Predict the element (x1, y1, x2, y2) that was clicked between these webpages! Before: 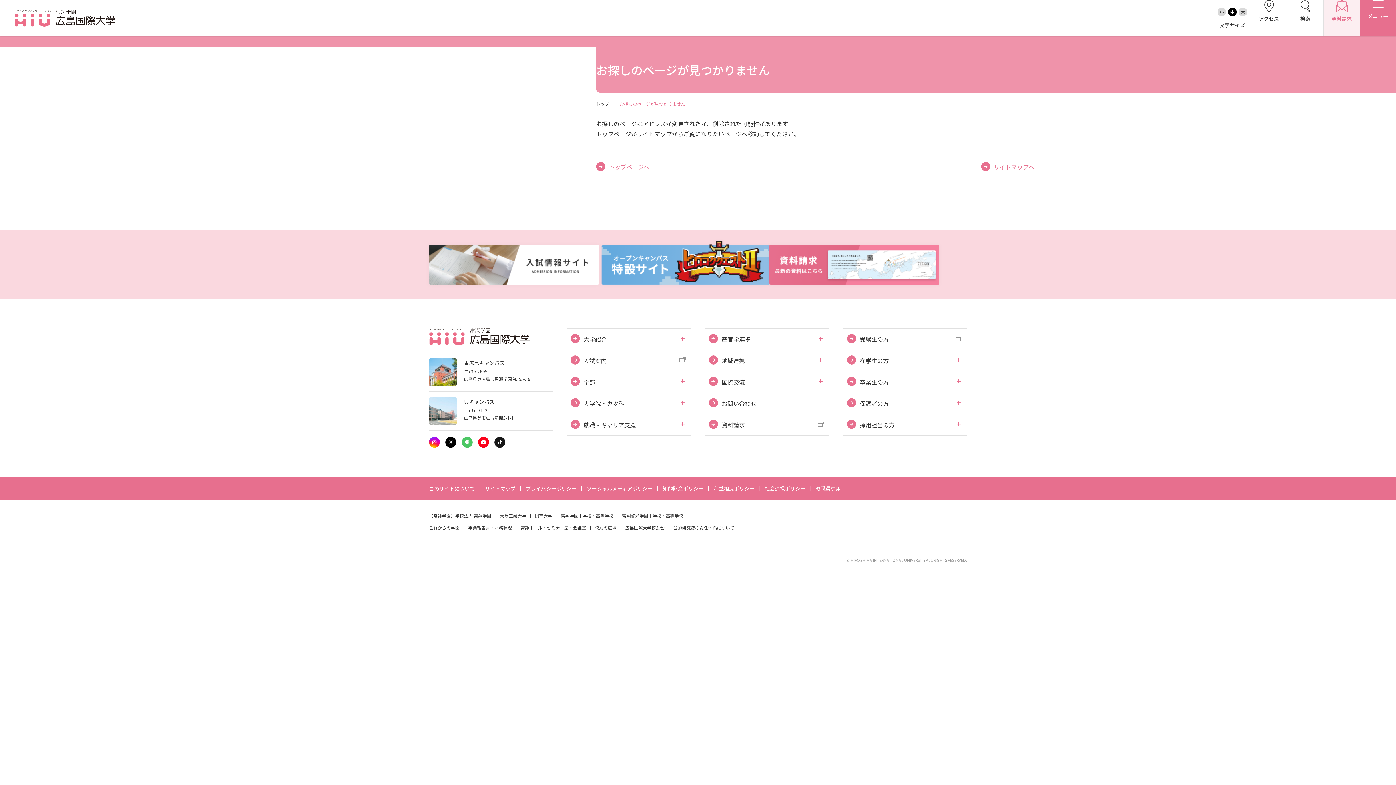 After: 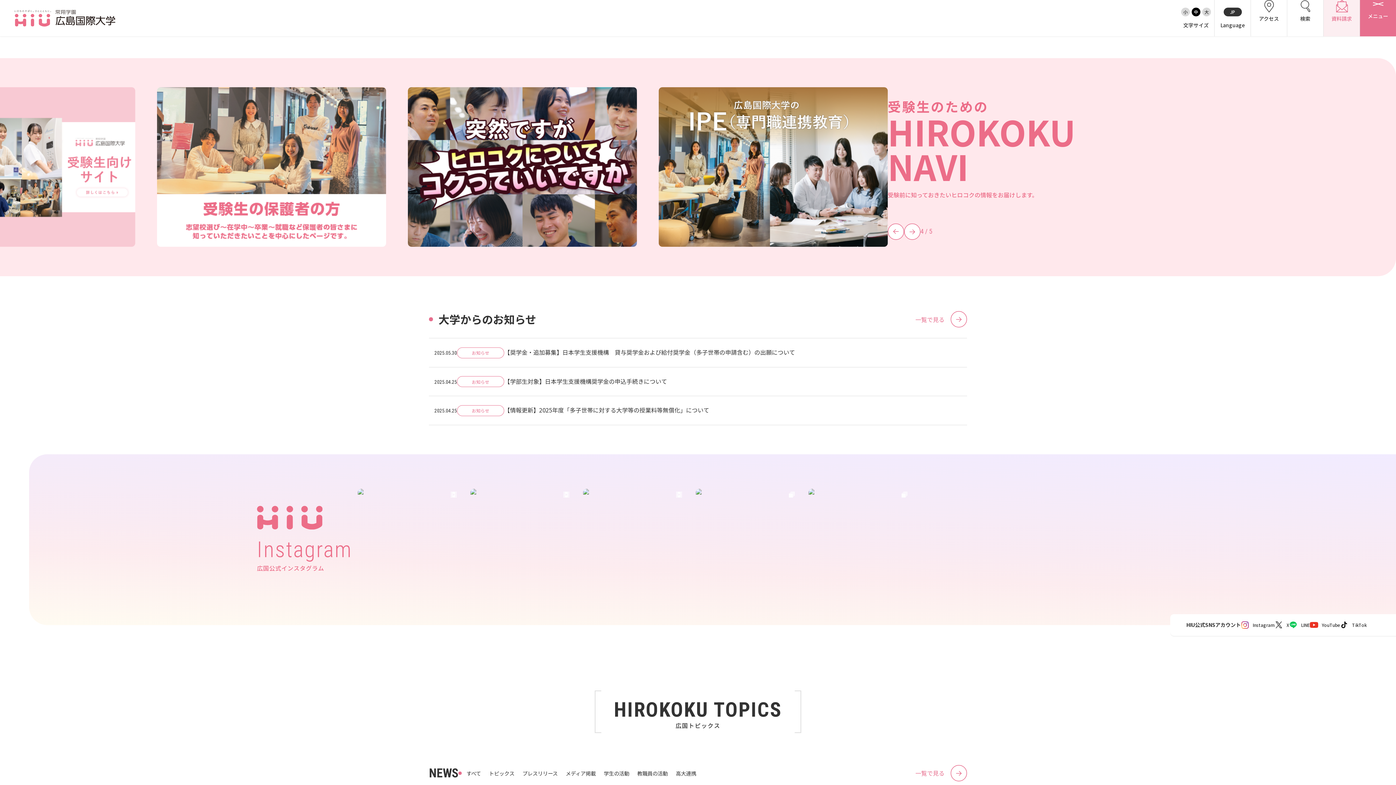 Action: bbox: (596, 161, 649, 171) label: トップページへ